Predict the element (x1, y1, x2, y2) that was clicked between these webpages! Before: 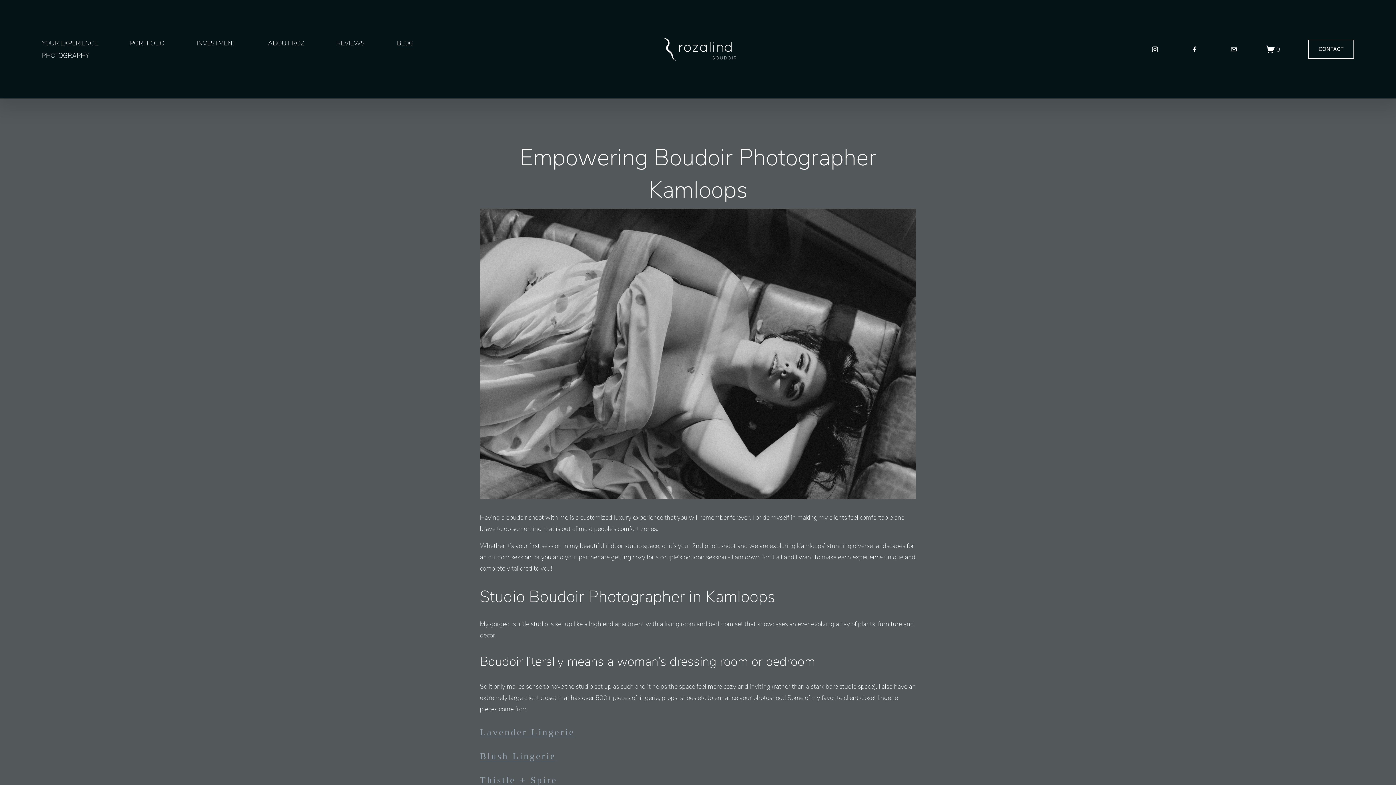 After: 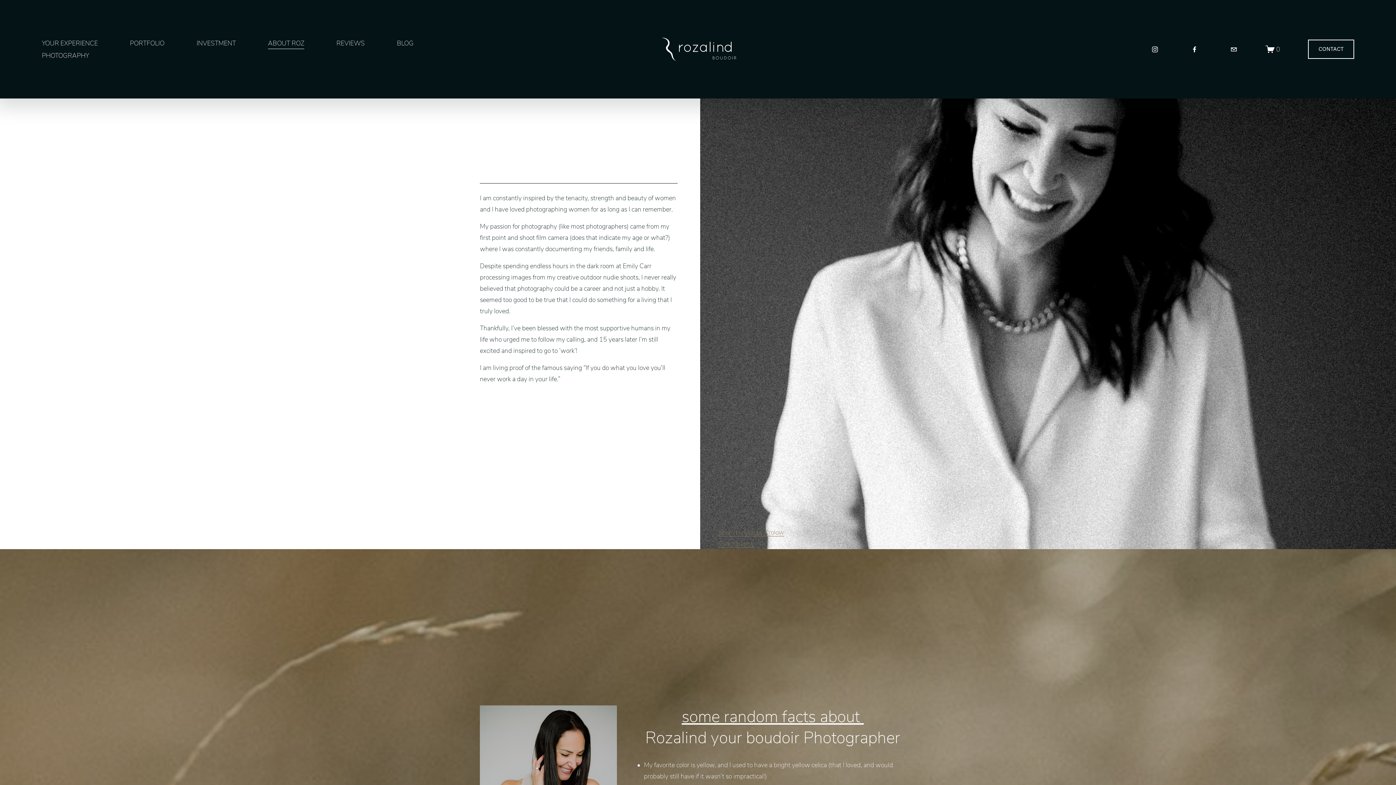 Action: label: ABOUT ROZ bbox: (268, 36, 304, 49)